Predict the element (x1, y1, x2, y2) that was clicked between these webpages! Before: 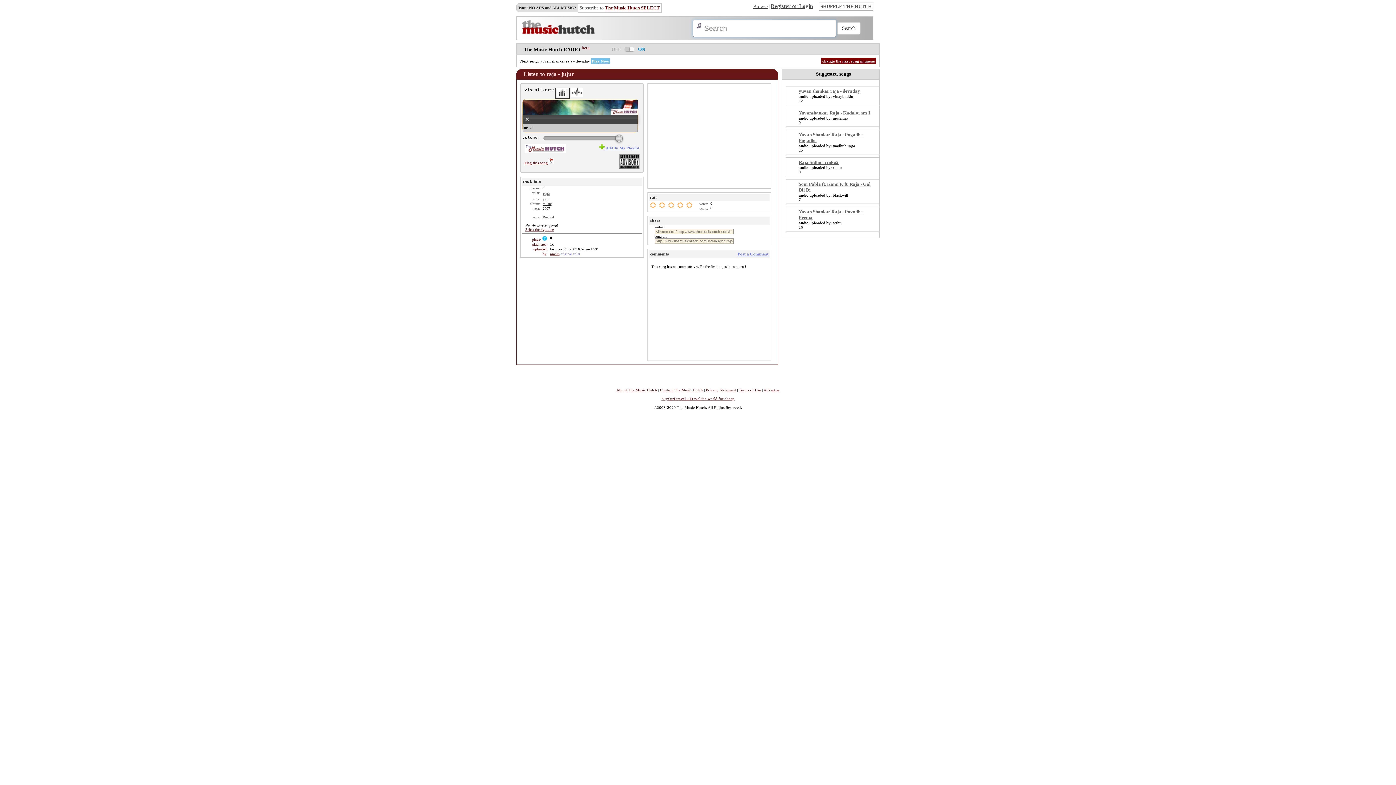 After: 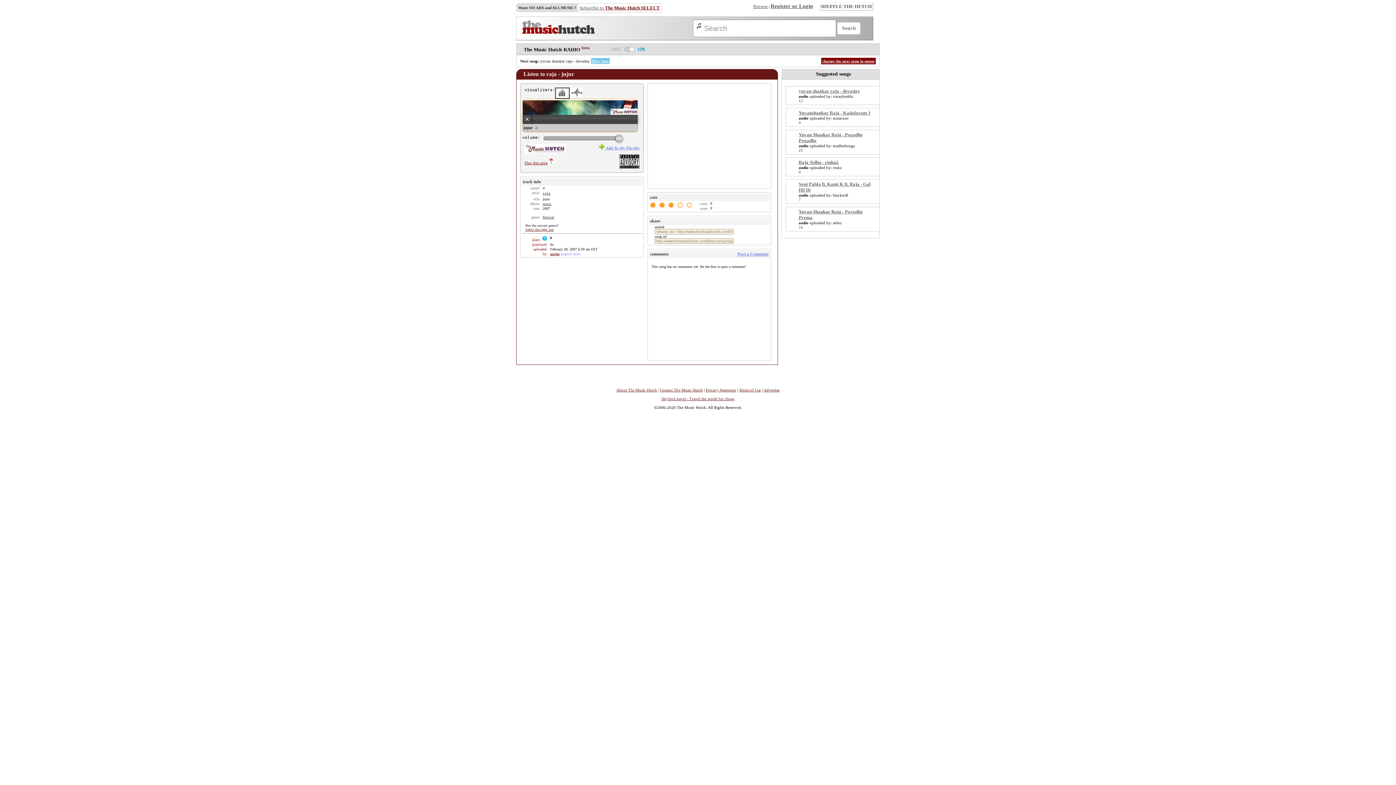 Action: bbox: (667, 205, 675, 209)